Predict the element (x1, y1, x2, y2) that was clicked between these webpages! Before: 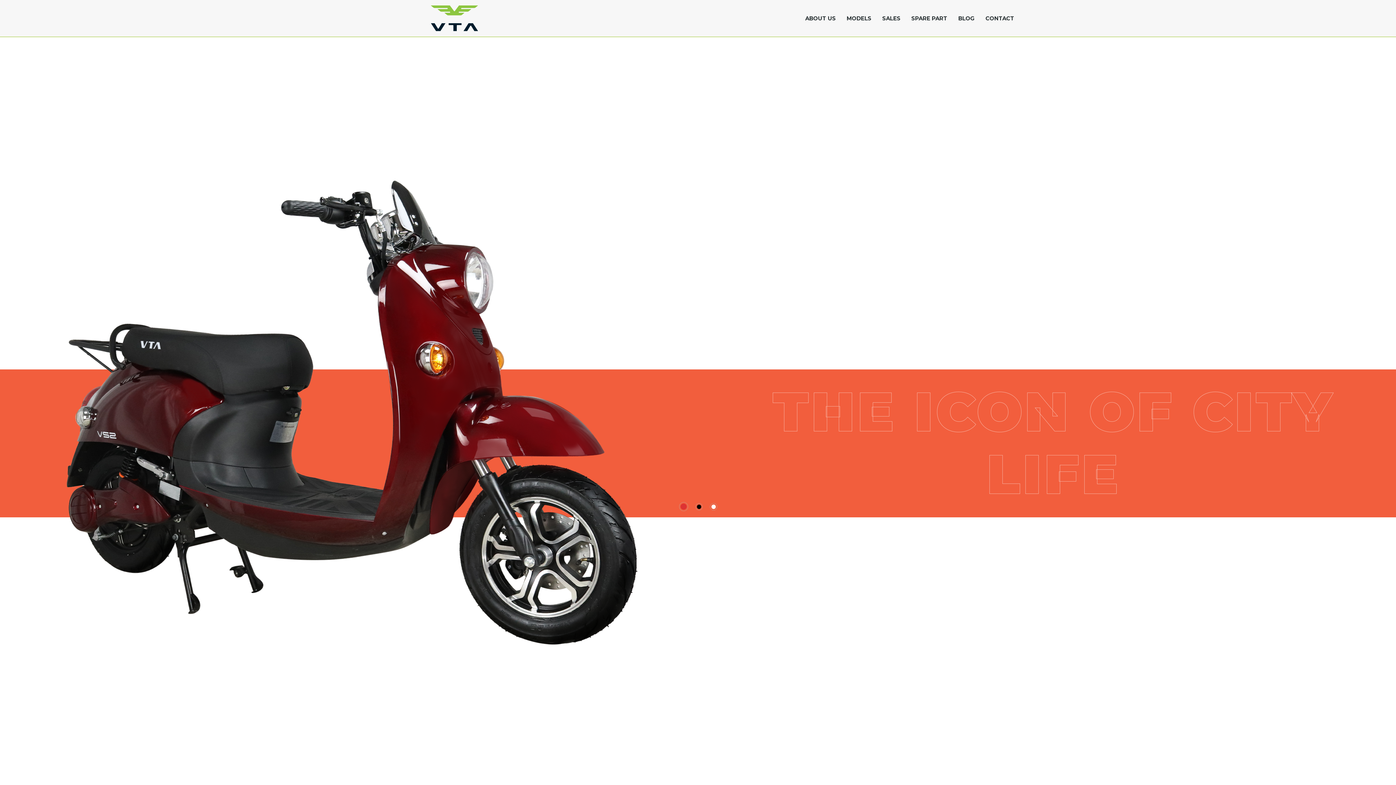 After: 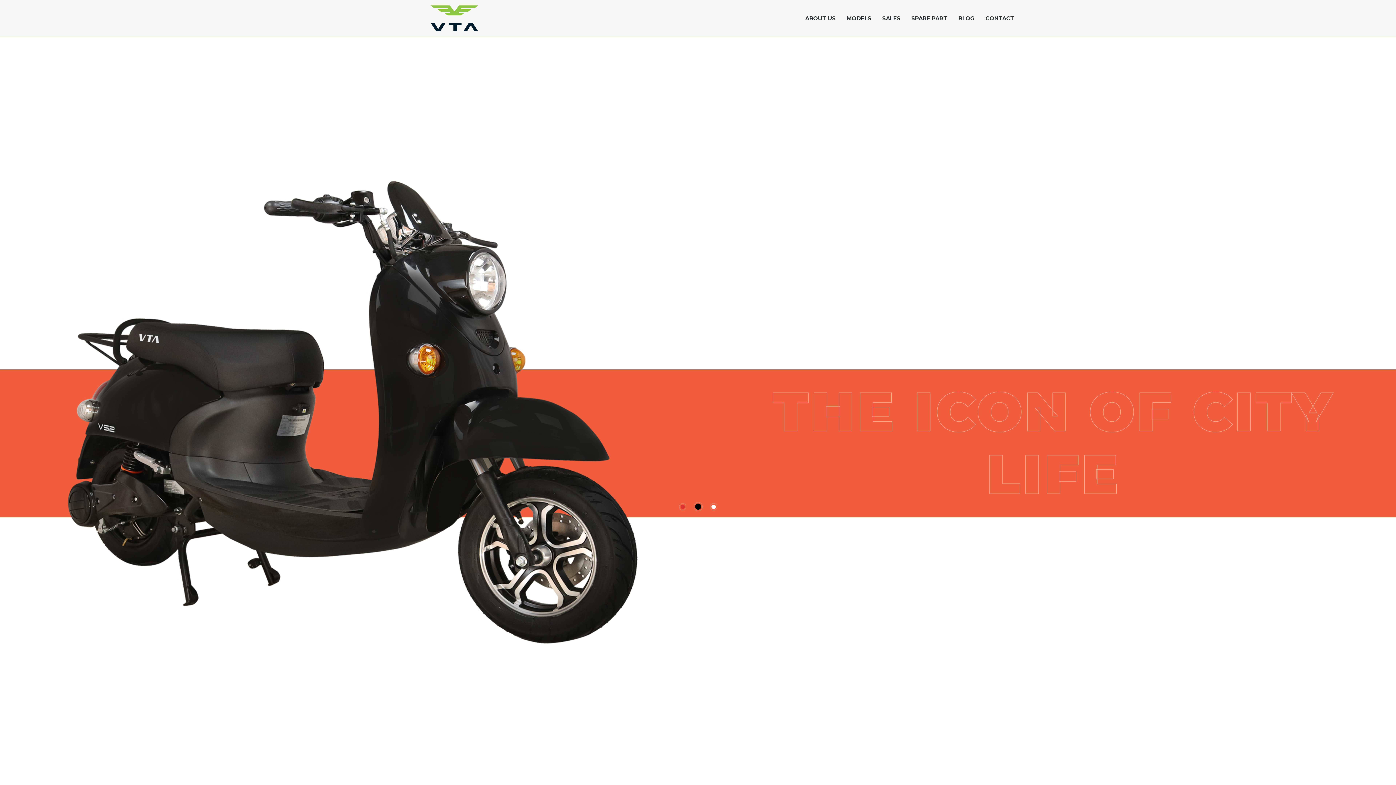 Action: bbox: (695, 503, 702, 510)